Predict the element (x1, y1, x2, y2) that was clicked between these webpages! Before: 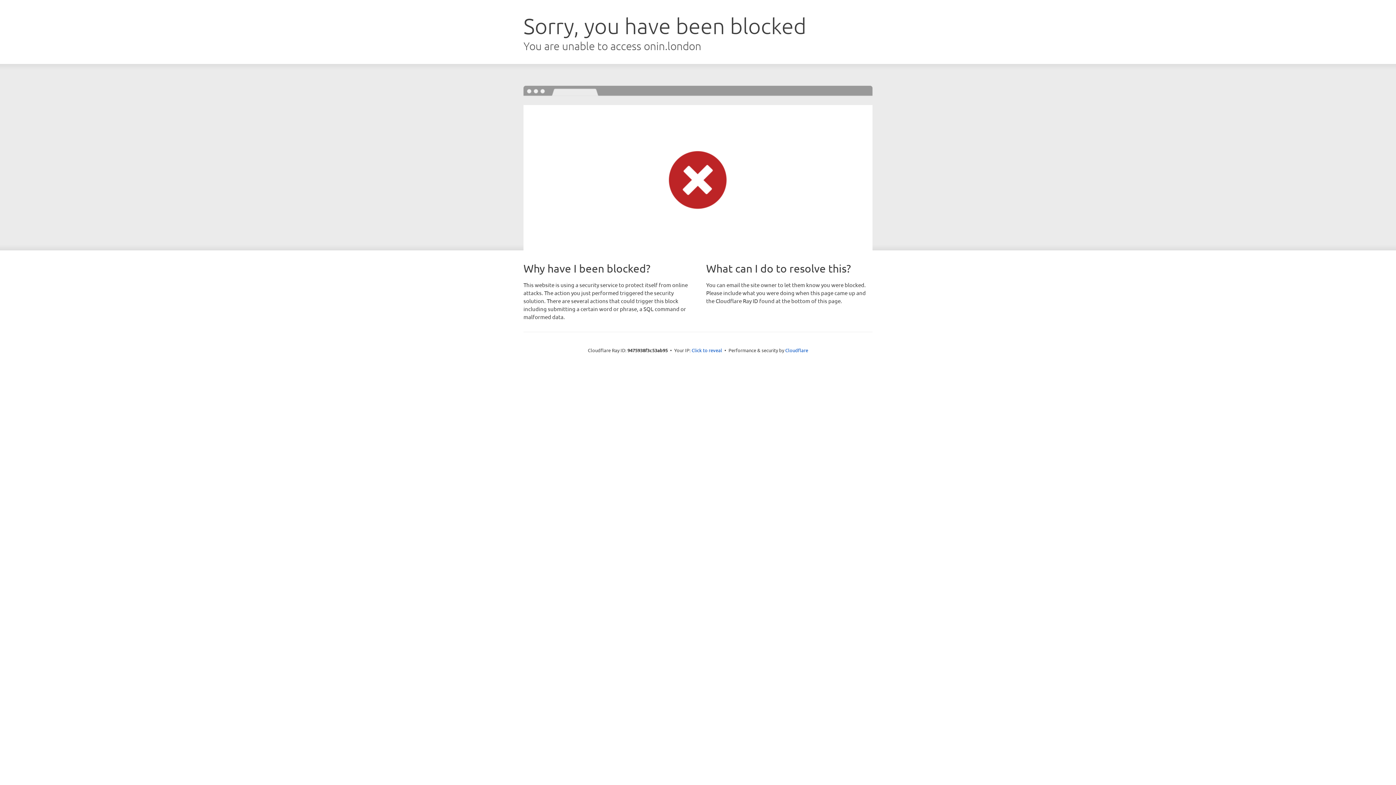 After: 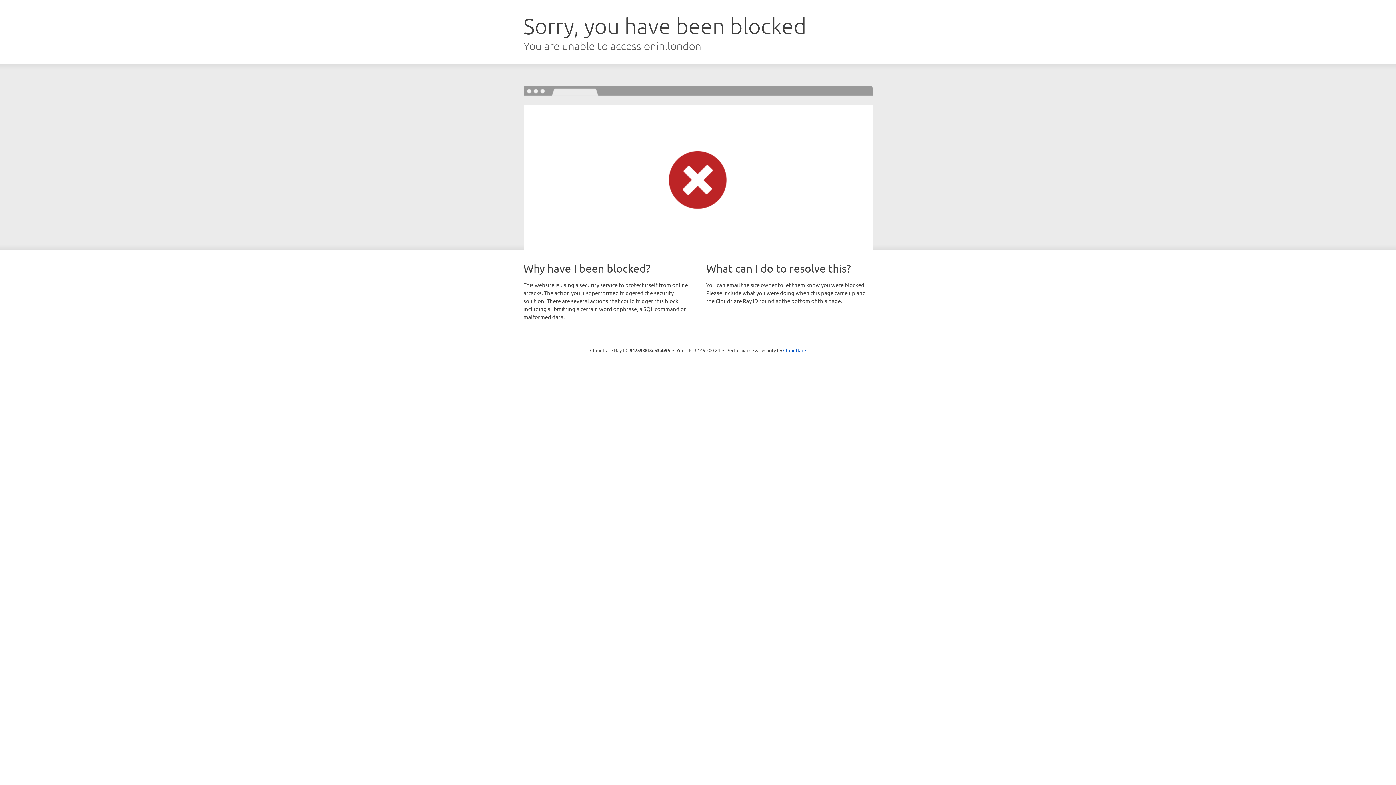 Action: label: Click to reveal bbox: (691, 346, 722, 353)